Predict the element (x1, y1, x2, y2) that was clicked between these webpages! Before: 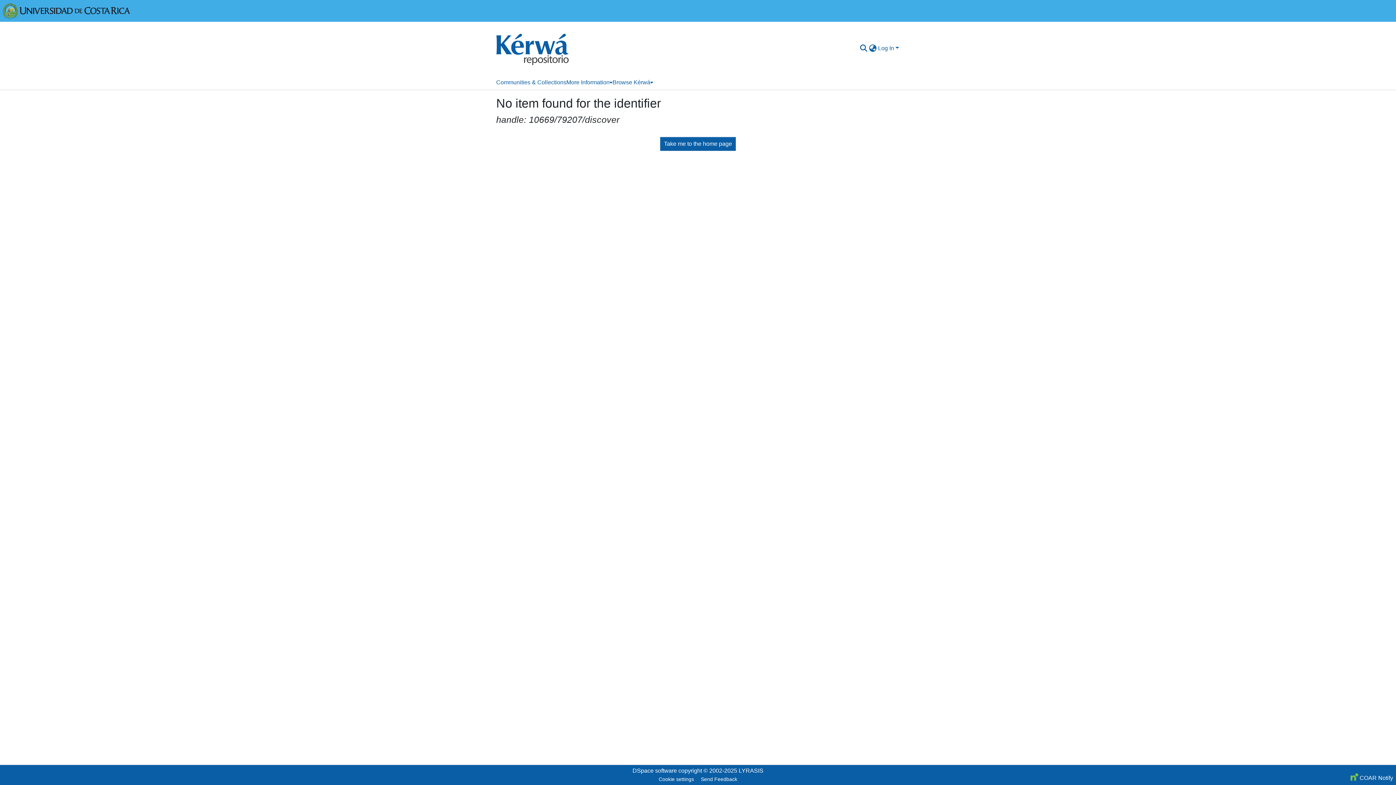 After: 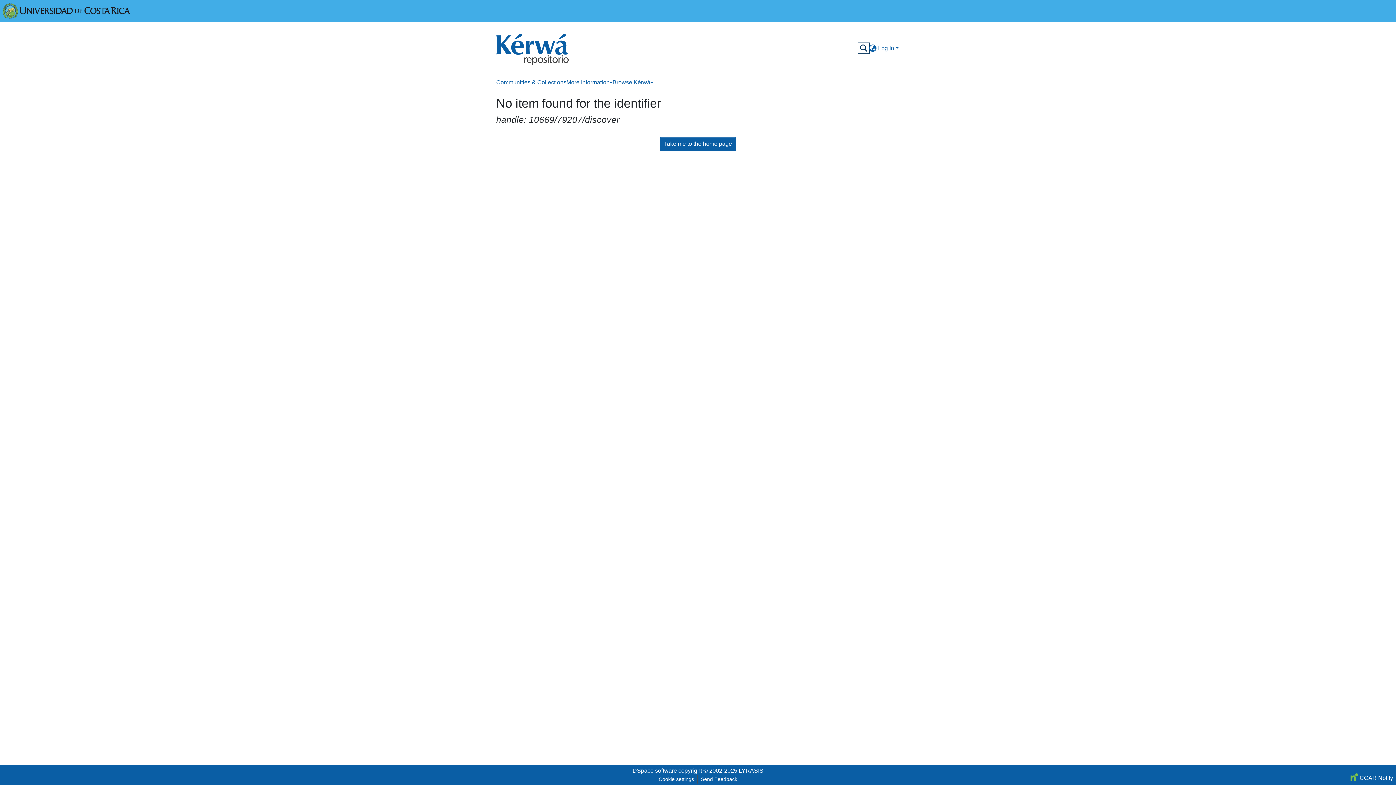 Action: label: Submit search bbox: (859, 44, 868, 52)